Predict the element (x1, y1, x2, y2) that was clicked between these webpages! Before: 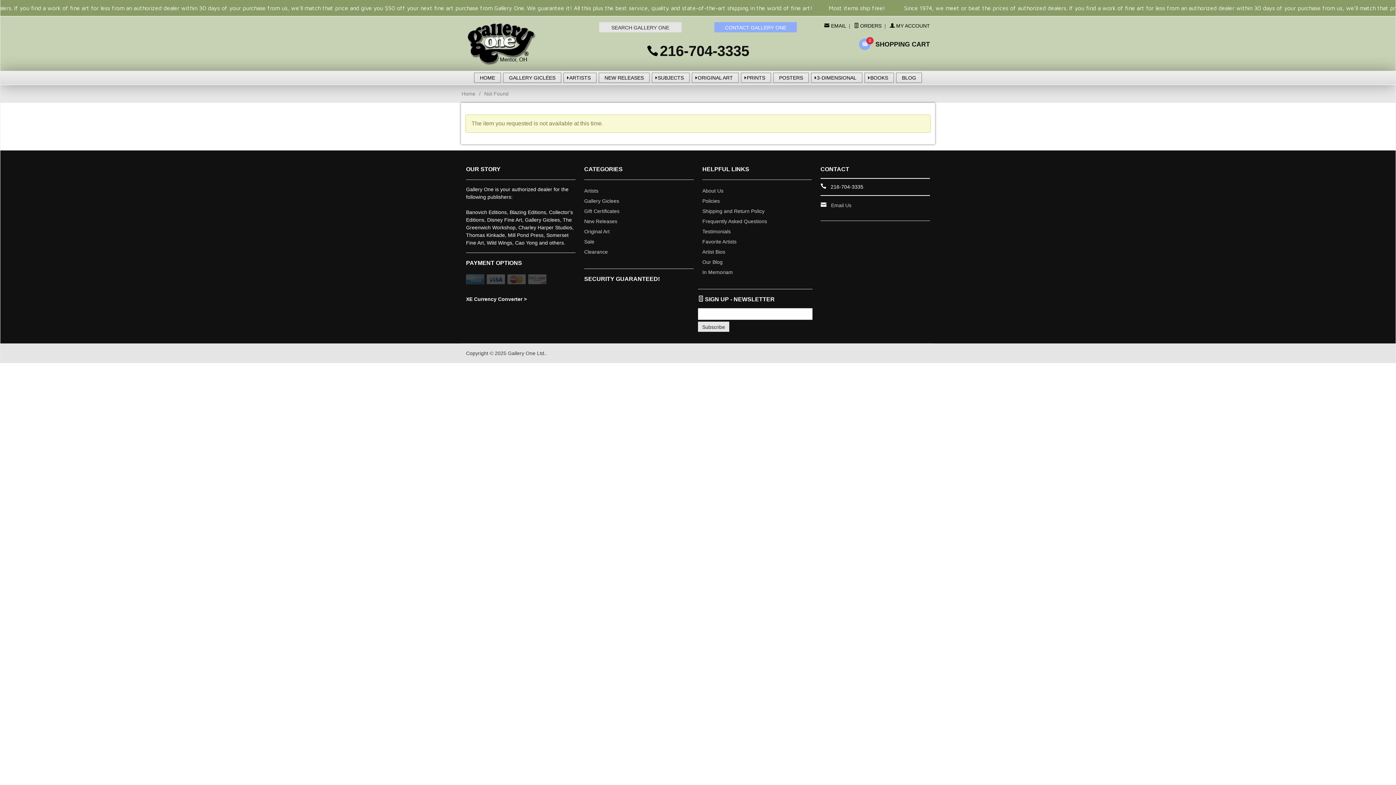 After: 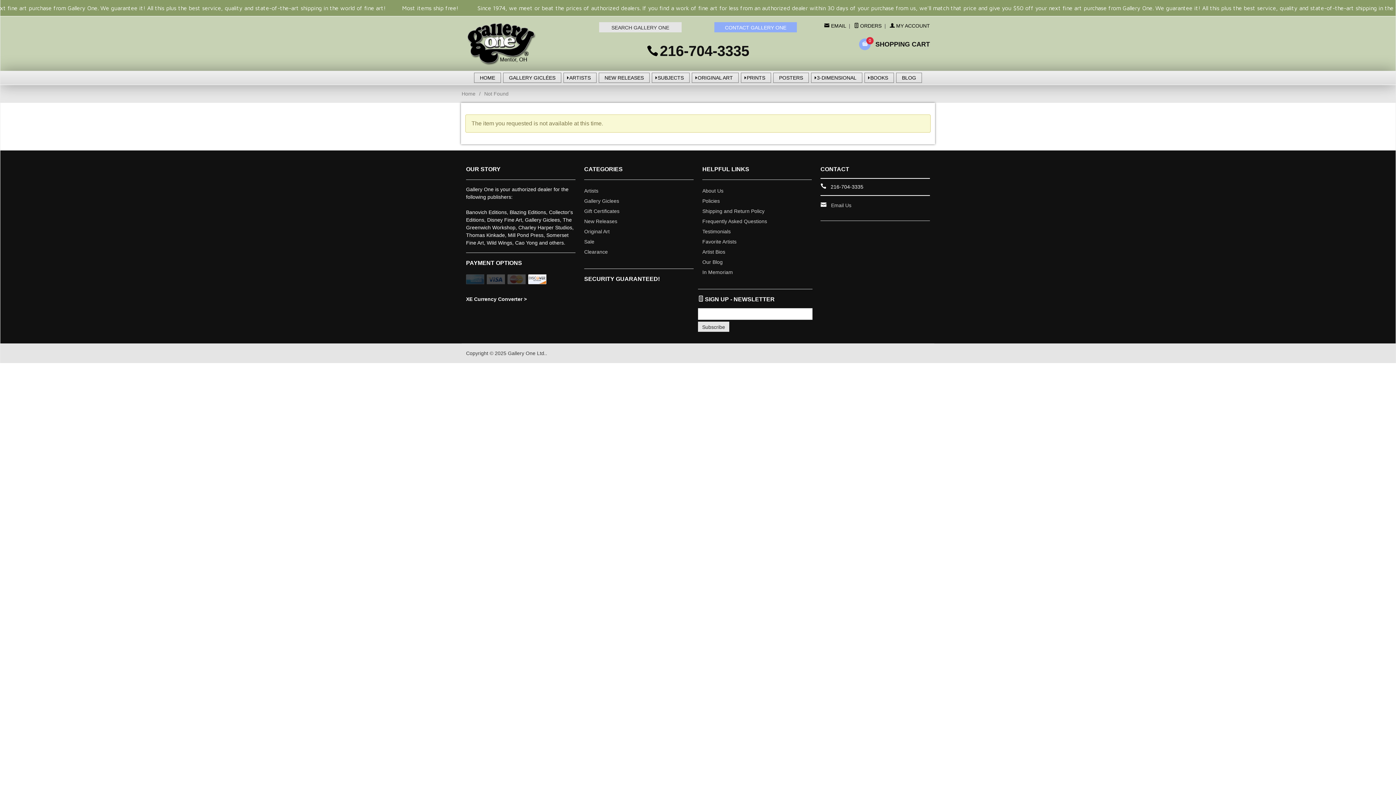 Action: bbox: (528, 279, 546, 285)